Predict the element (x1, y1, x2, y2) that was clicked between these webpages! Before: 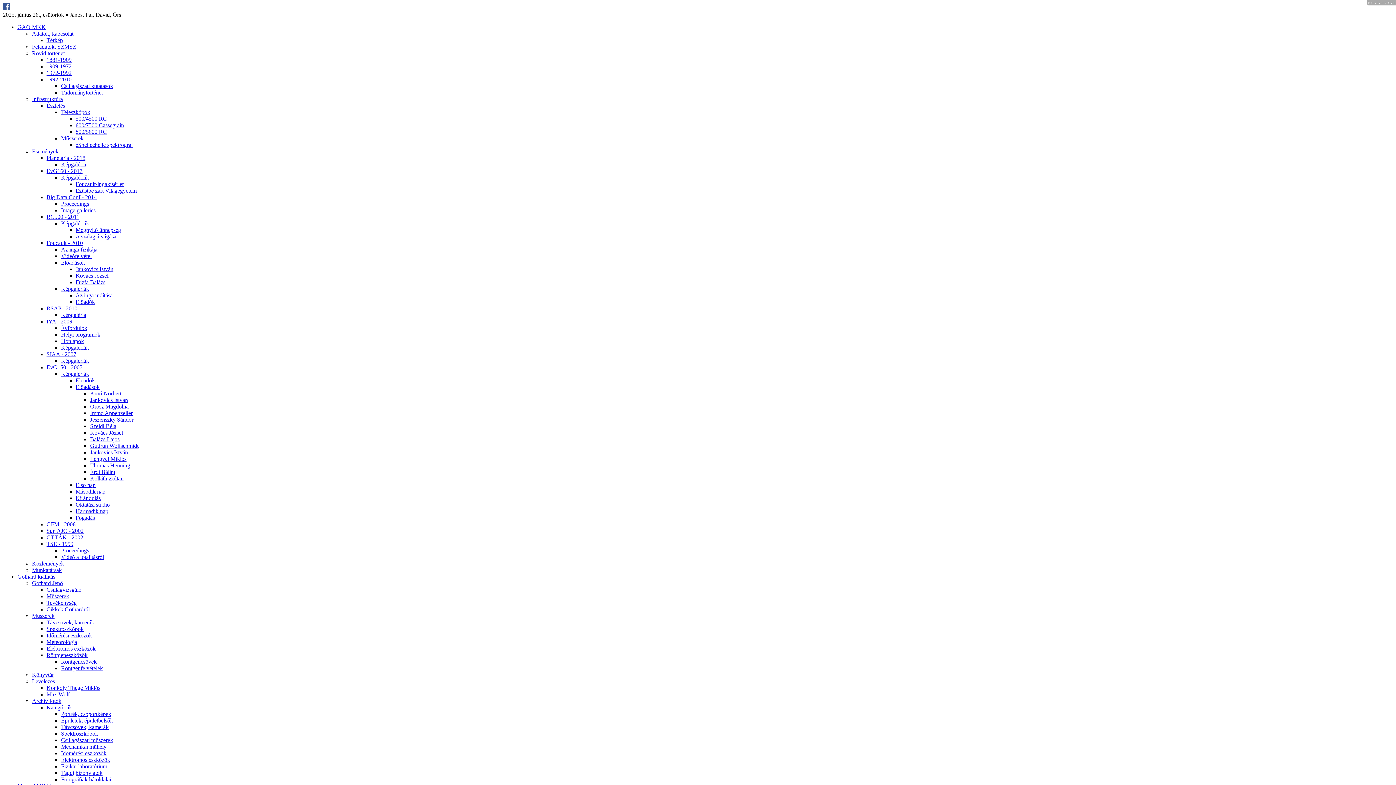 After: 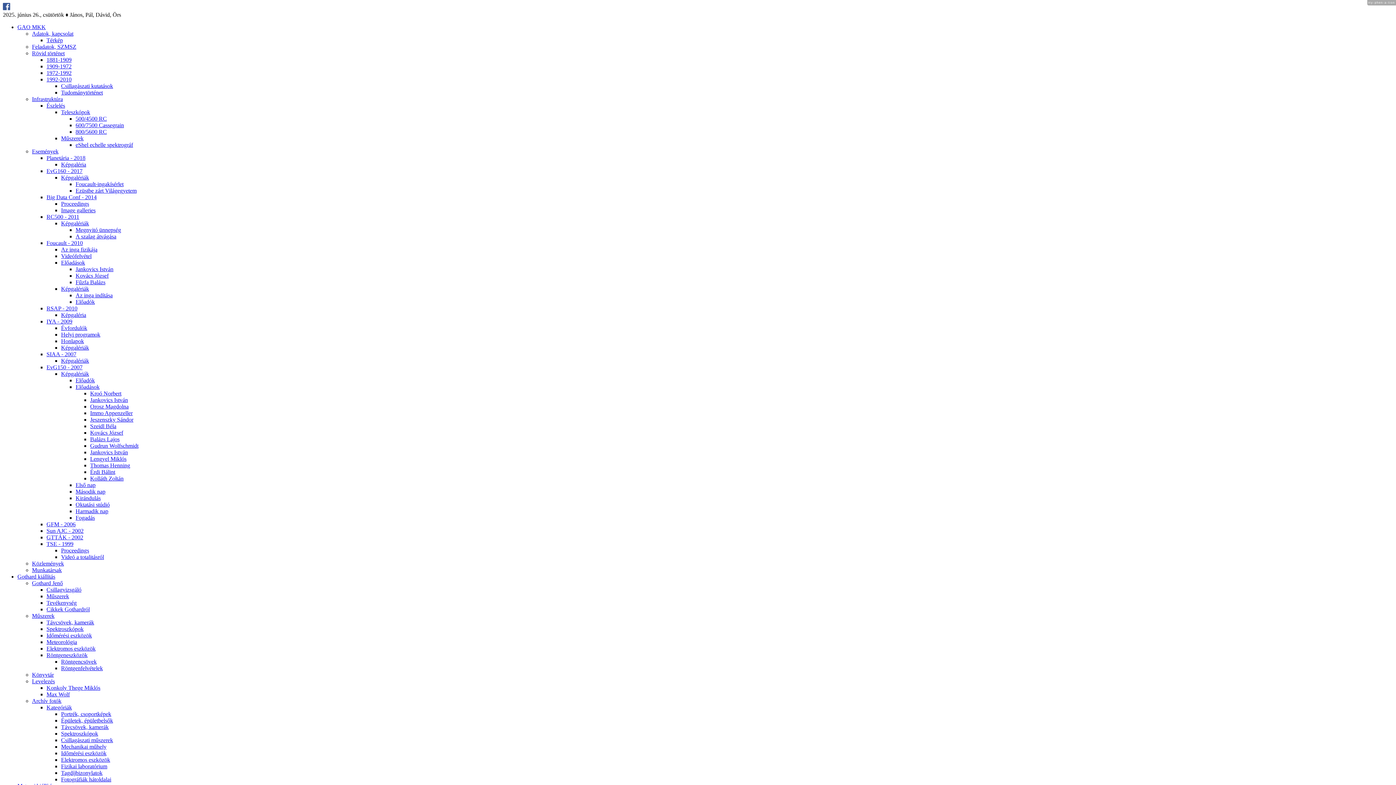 Action: bbox: (75, 233, 116, 239) label: A sza­lag át­vá­gá­sa